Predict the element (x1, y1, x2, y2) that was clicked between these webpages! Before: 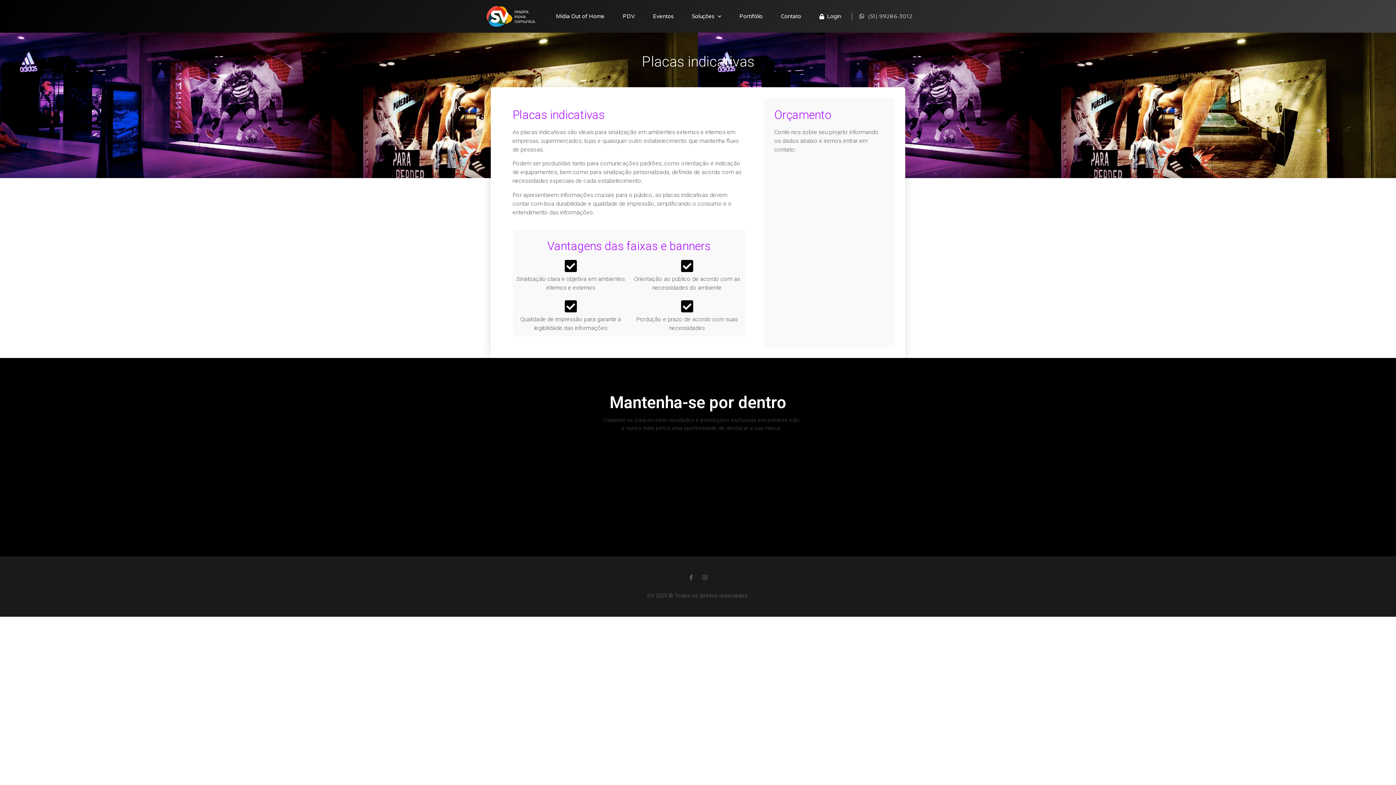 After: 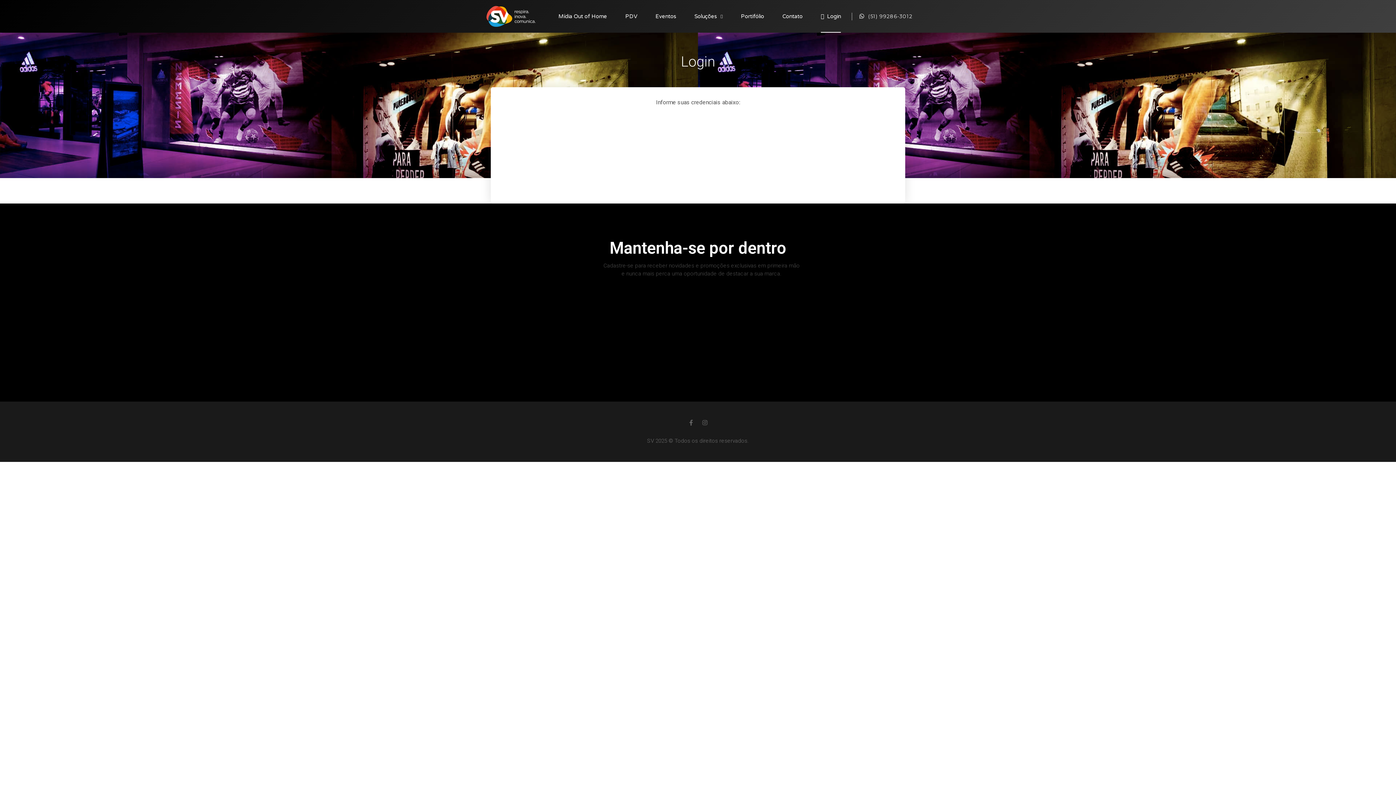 Action: bbox: (819, 0, 841, 32) label:   Login